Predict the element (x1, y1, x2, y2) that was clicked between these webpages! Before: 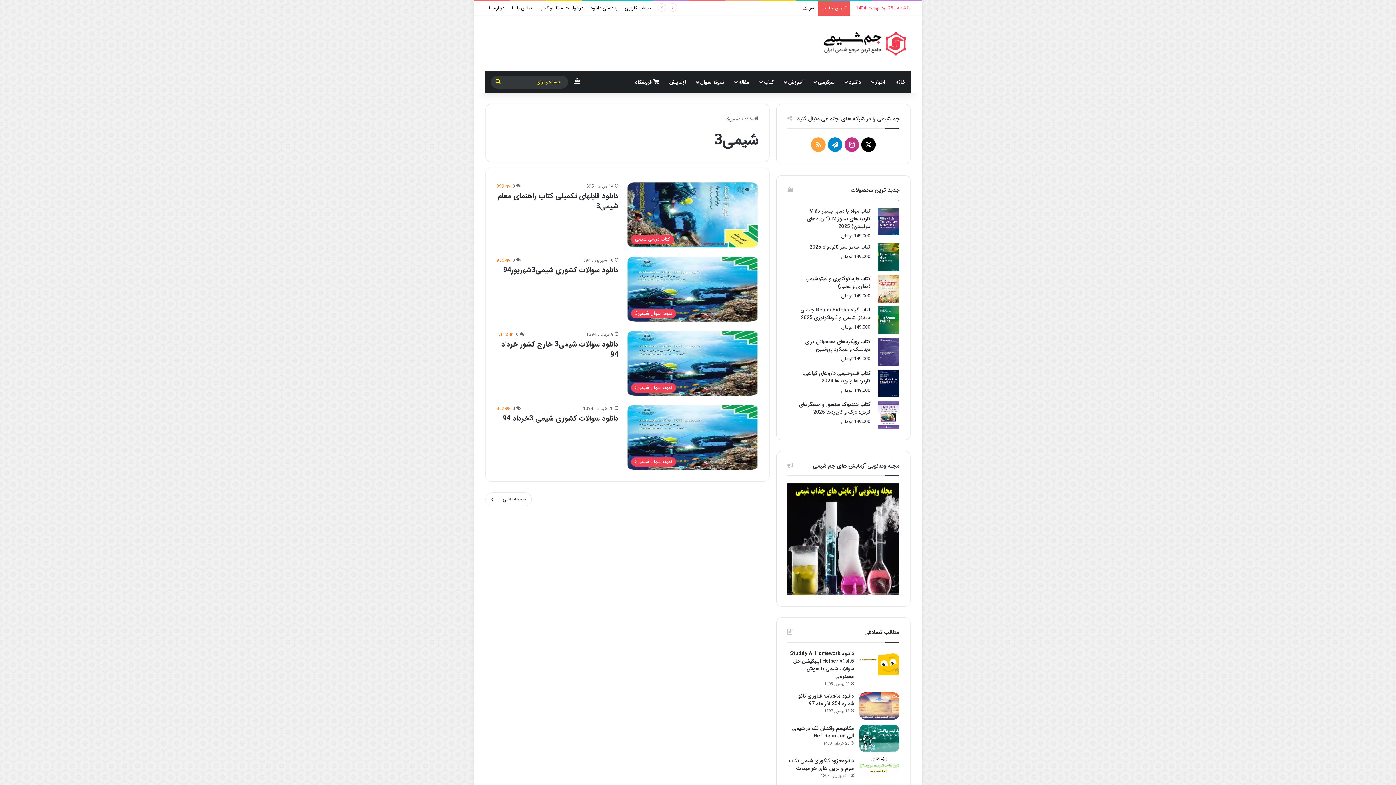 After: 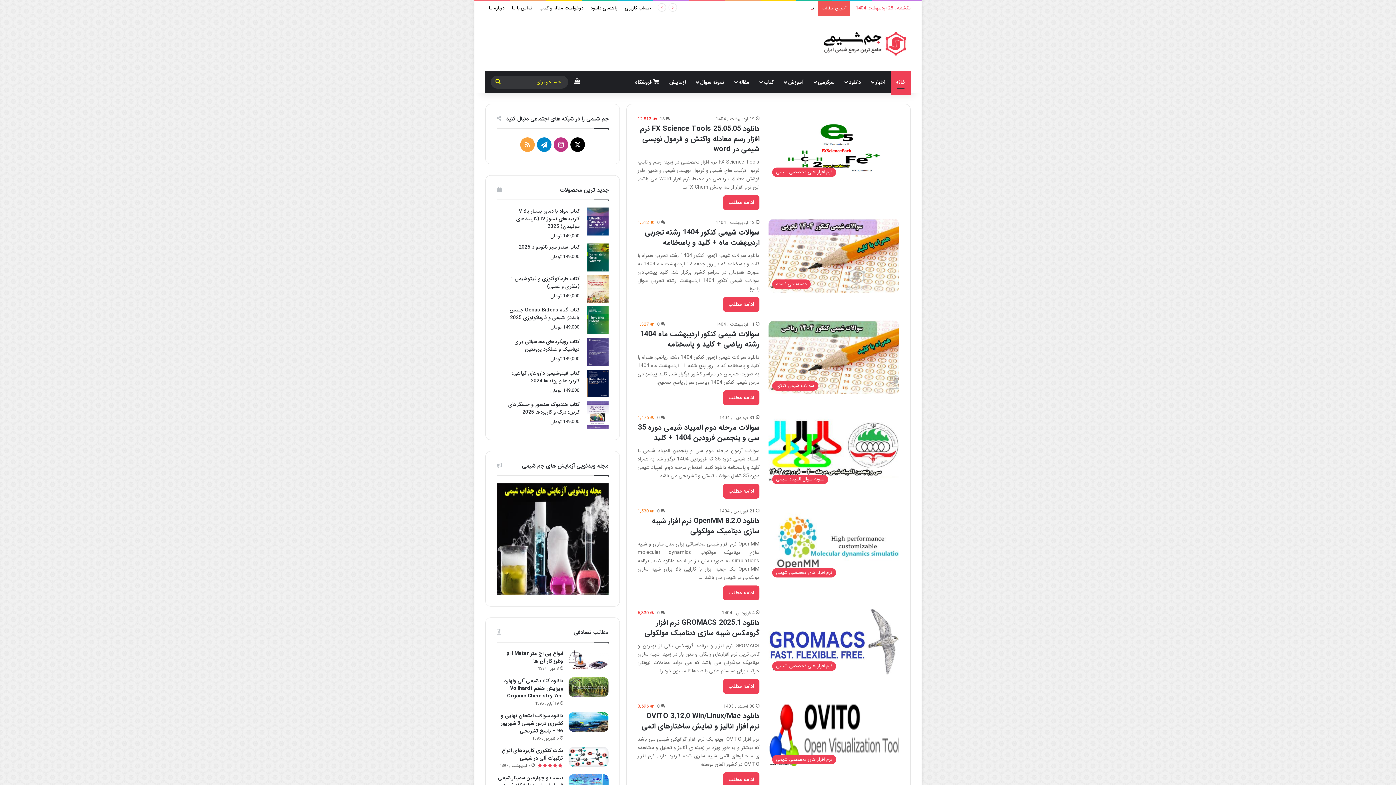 Action: label:  خانه bbox: (744, 115, 758, 122)